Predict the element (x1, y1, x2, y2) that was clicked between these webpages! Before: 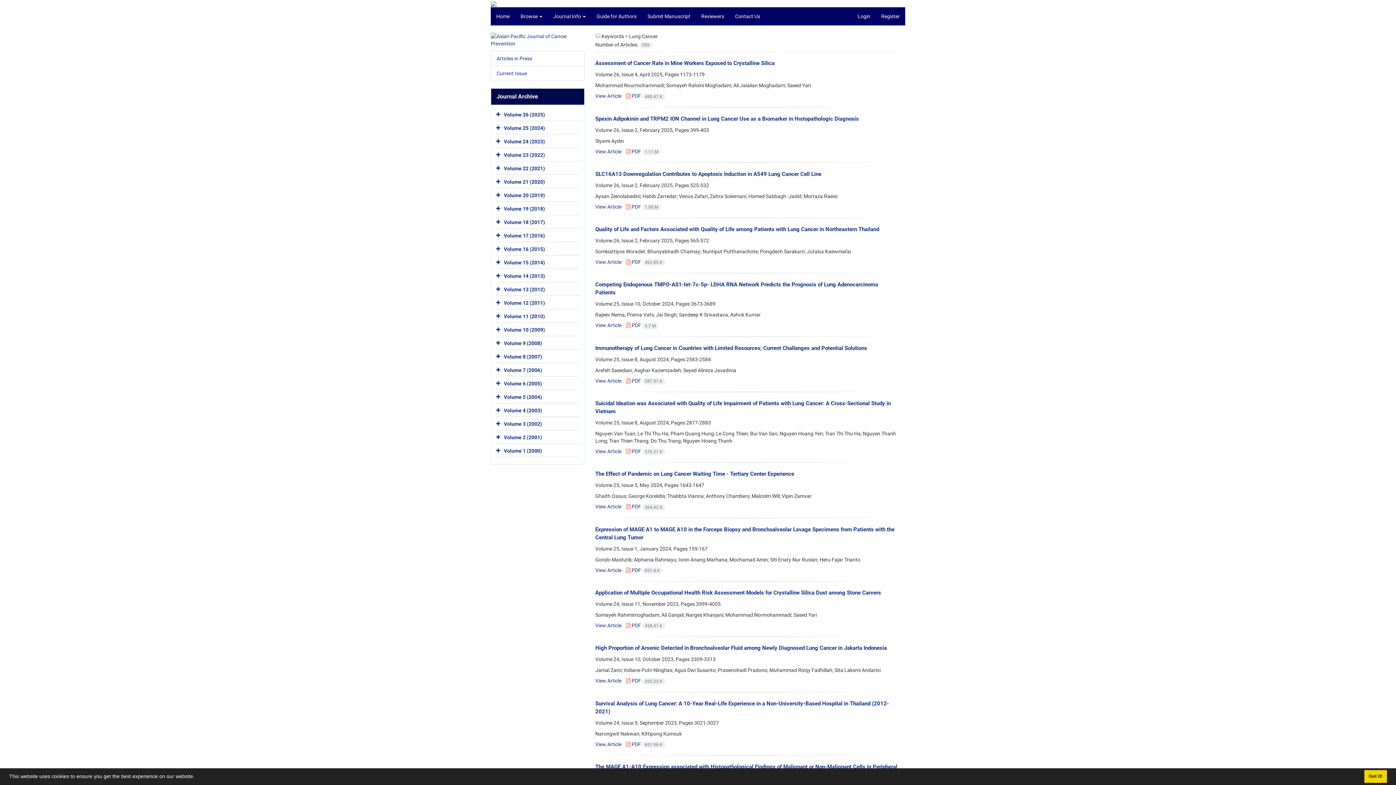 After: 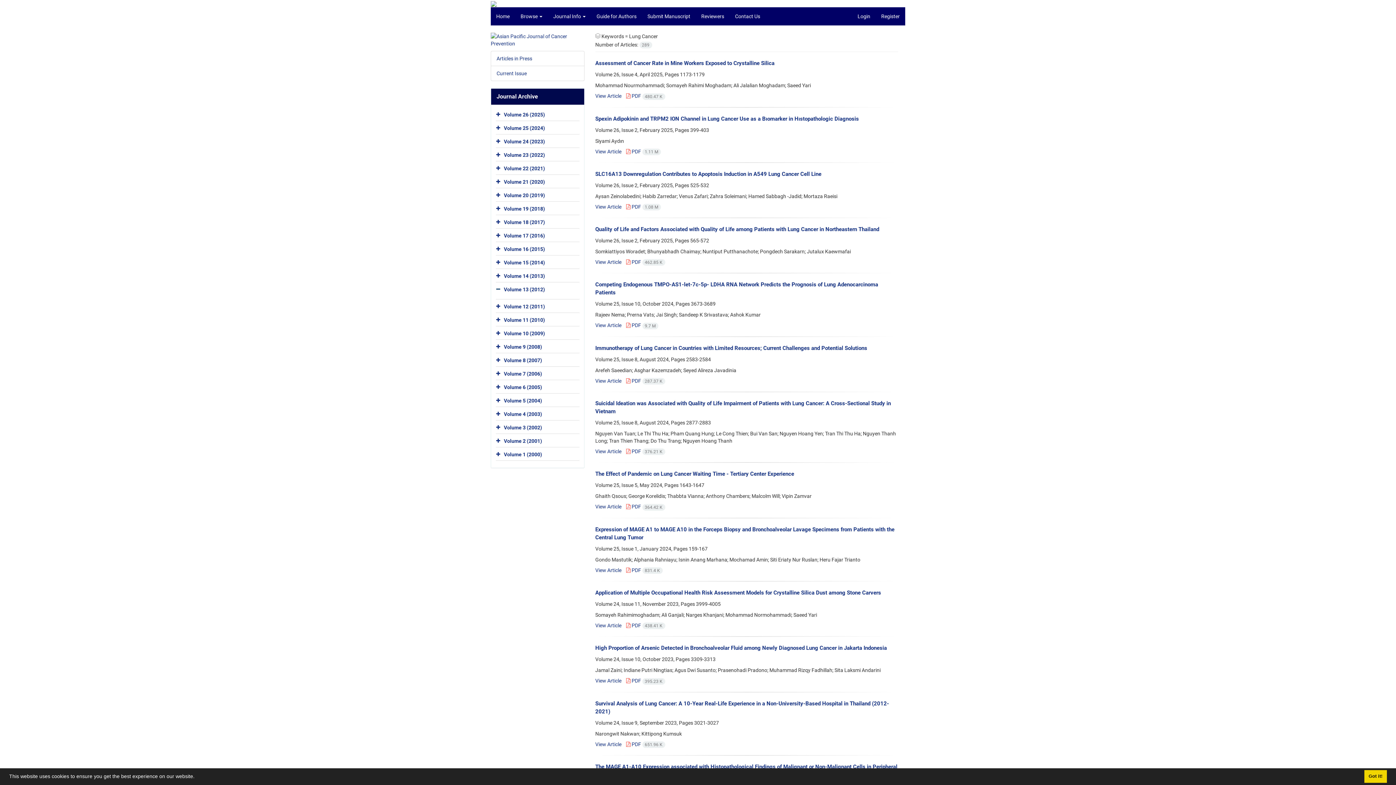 Action: bbox: (496, 284, 502, 295)